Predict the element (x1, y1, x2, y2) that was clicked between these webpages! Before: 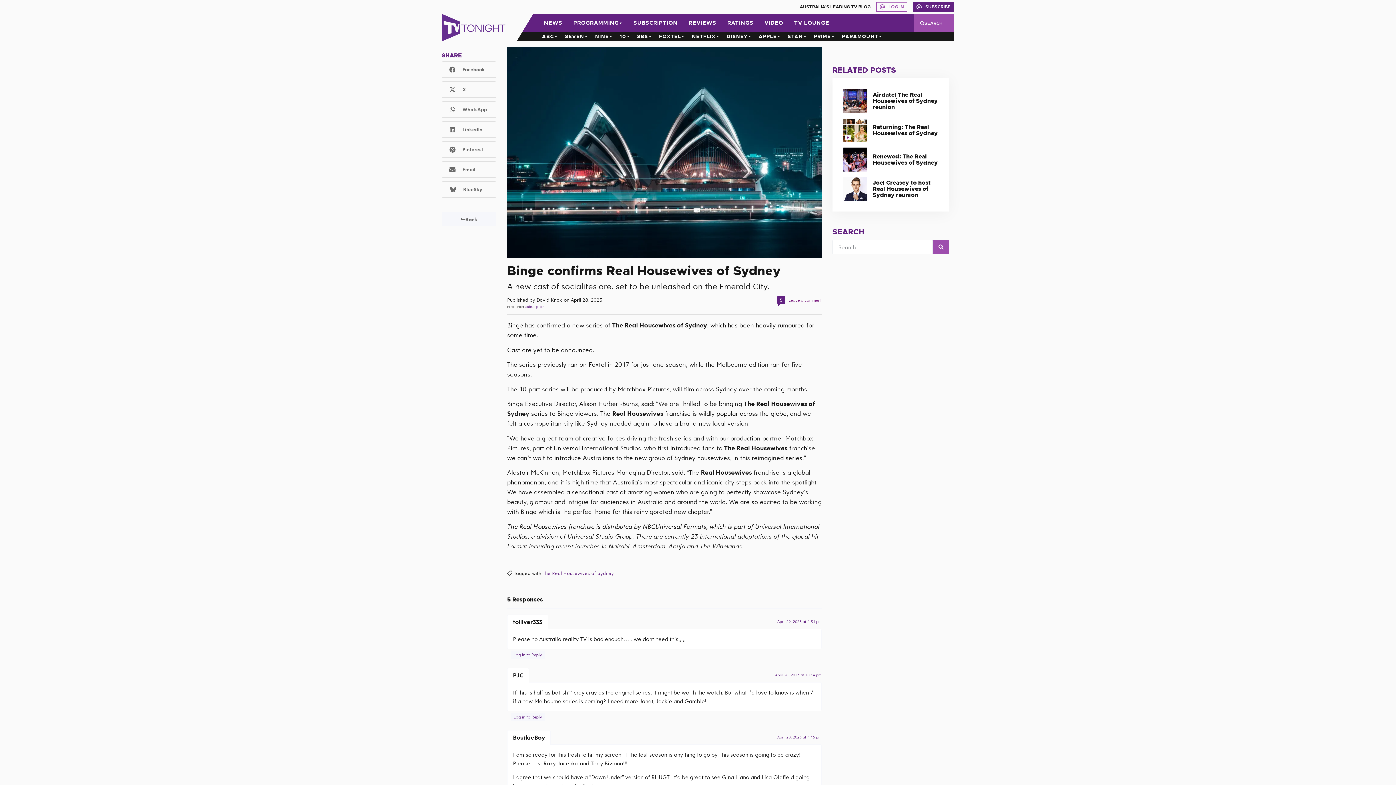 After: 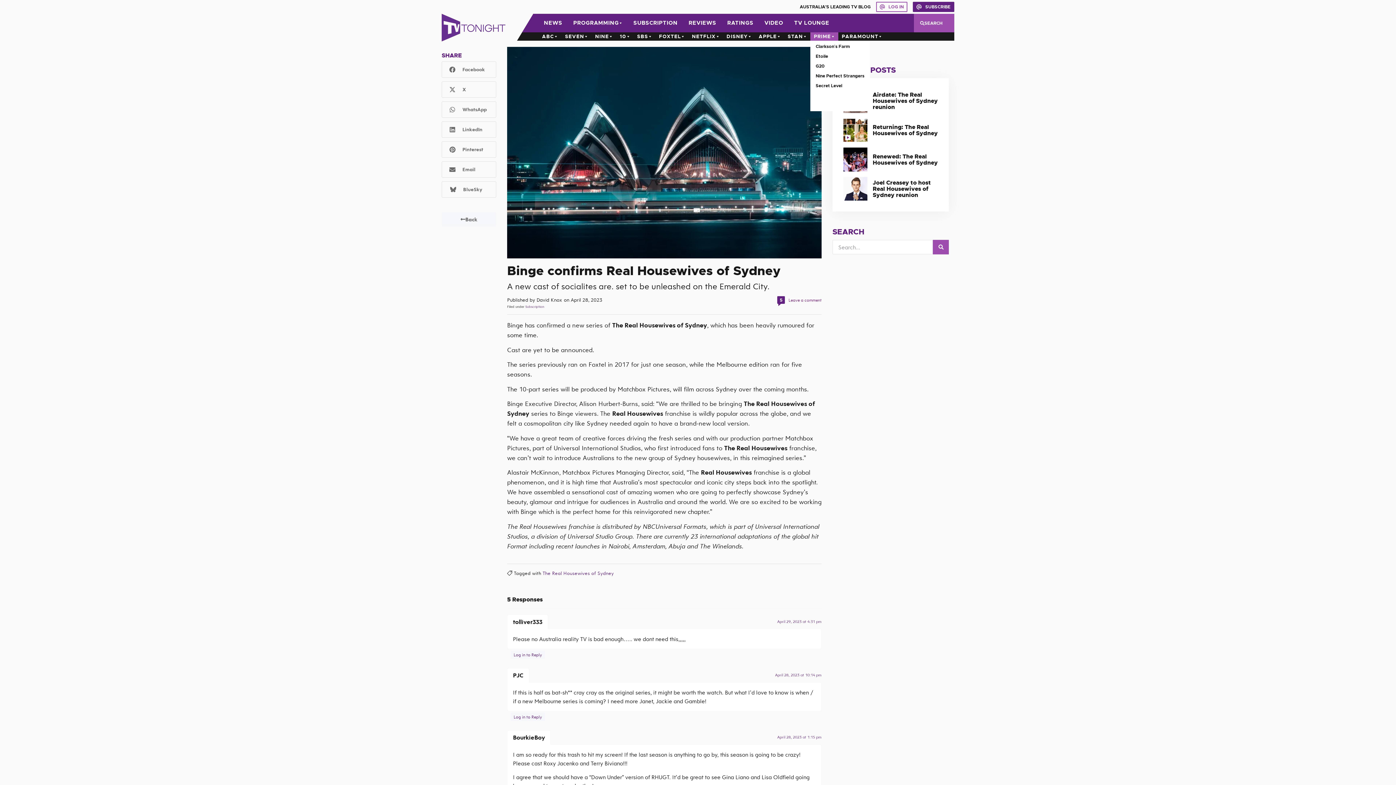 Action: label: PRIME bbox: (810, 32, 838, 40)